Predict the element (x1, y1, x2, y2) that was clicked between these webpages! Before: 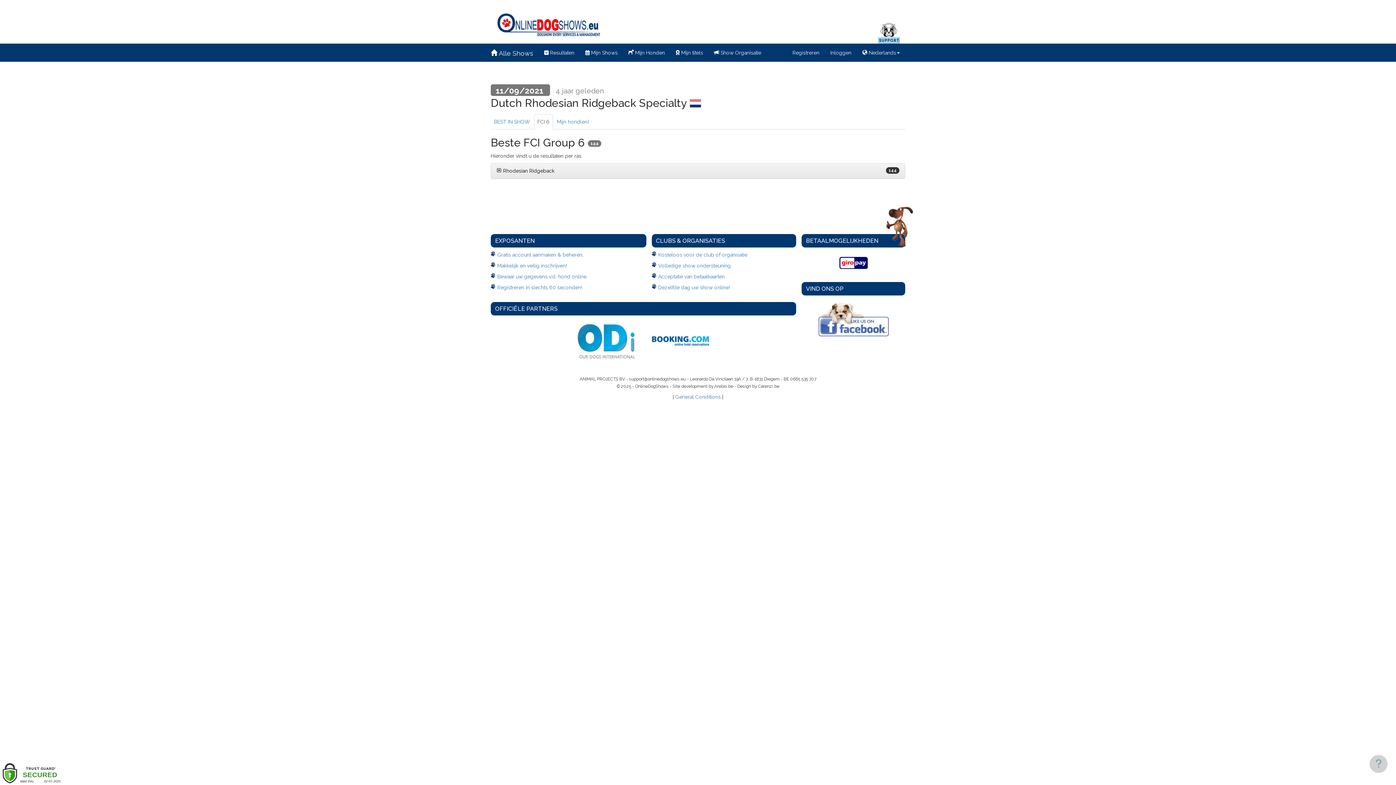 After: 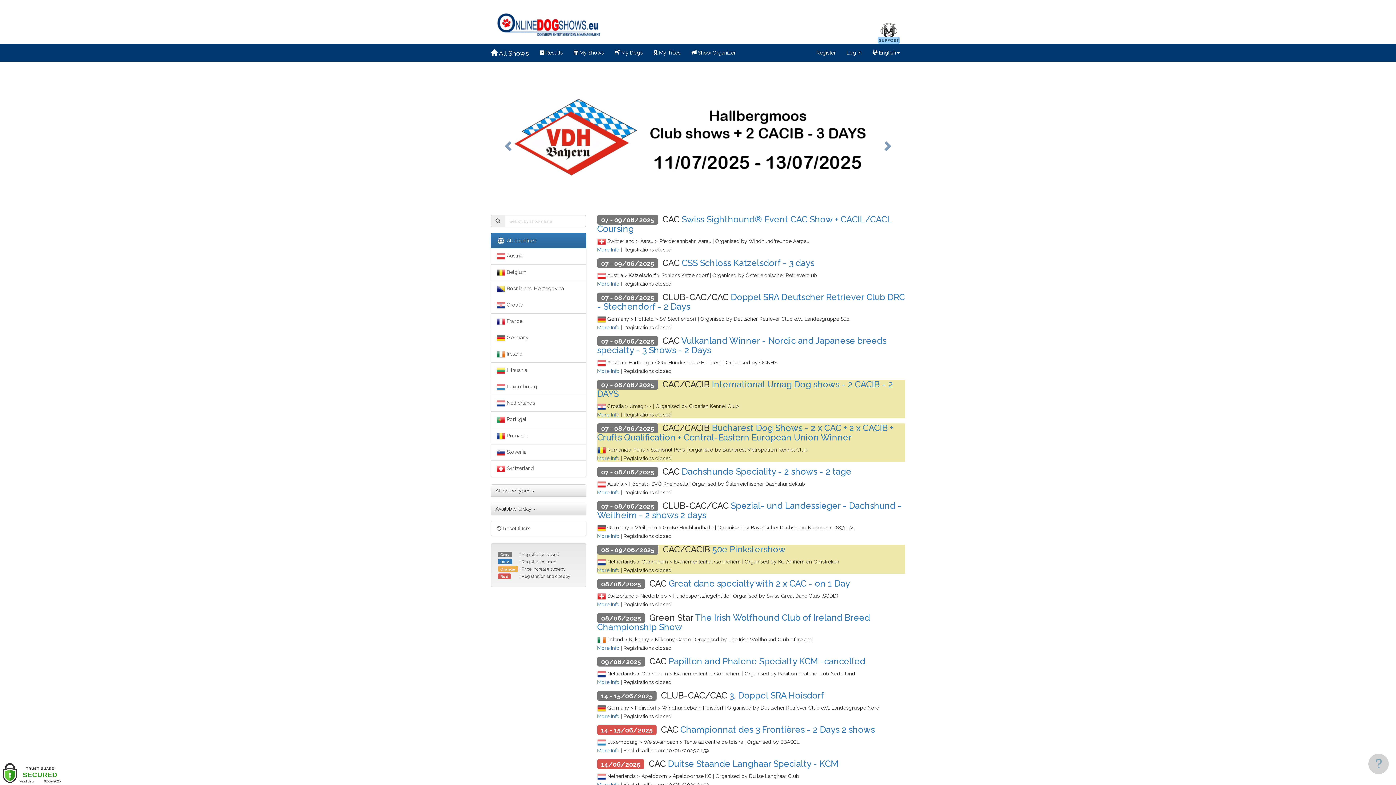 Action: bbox: (496, 18, 602, 24)